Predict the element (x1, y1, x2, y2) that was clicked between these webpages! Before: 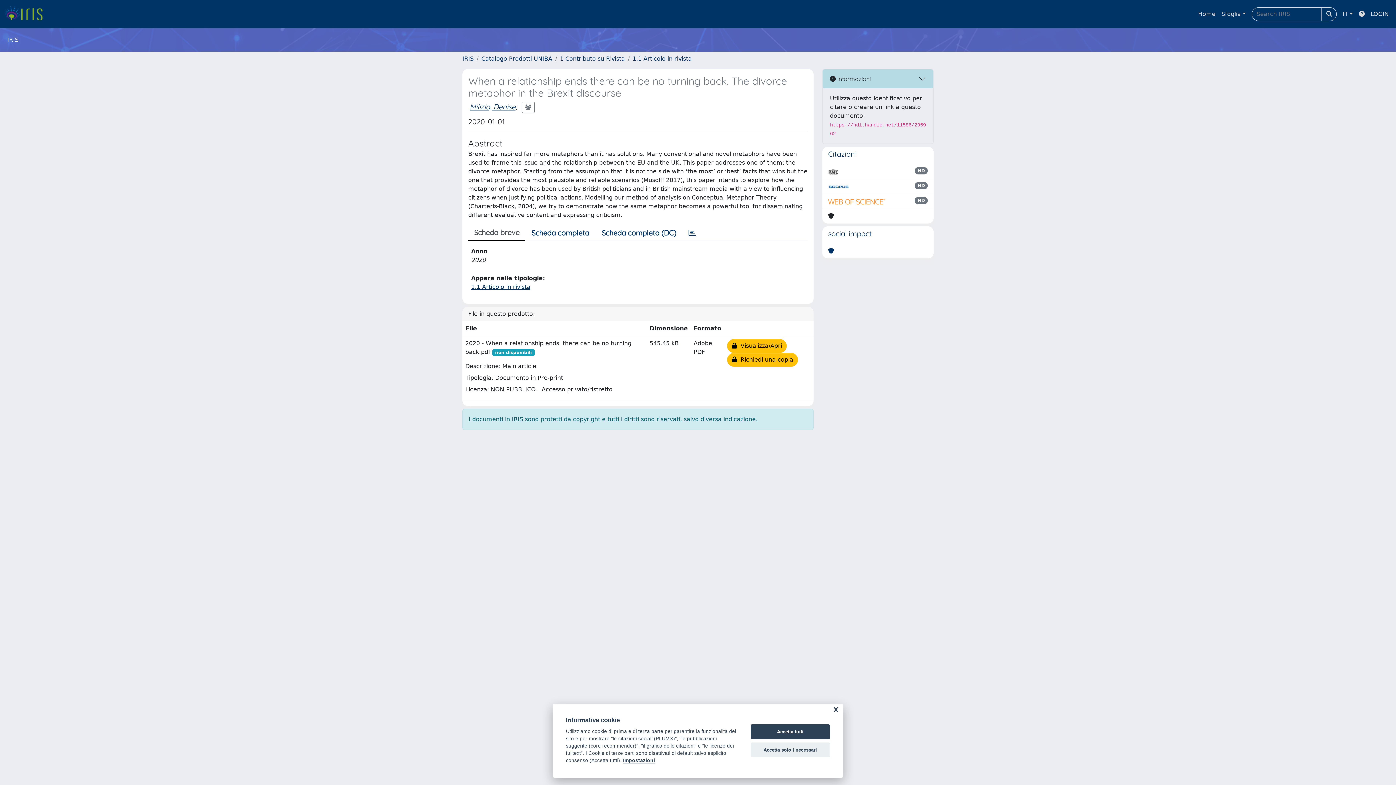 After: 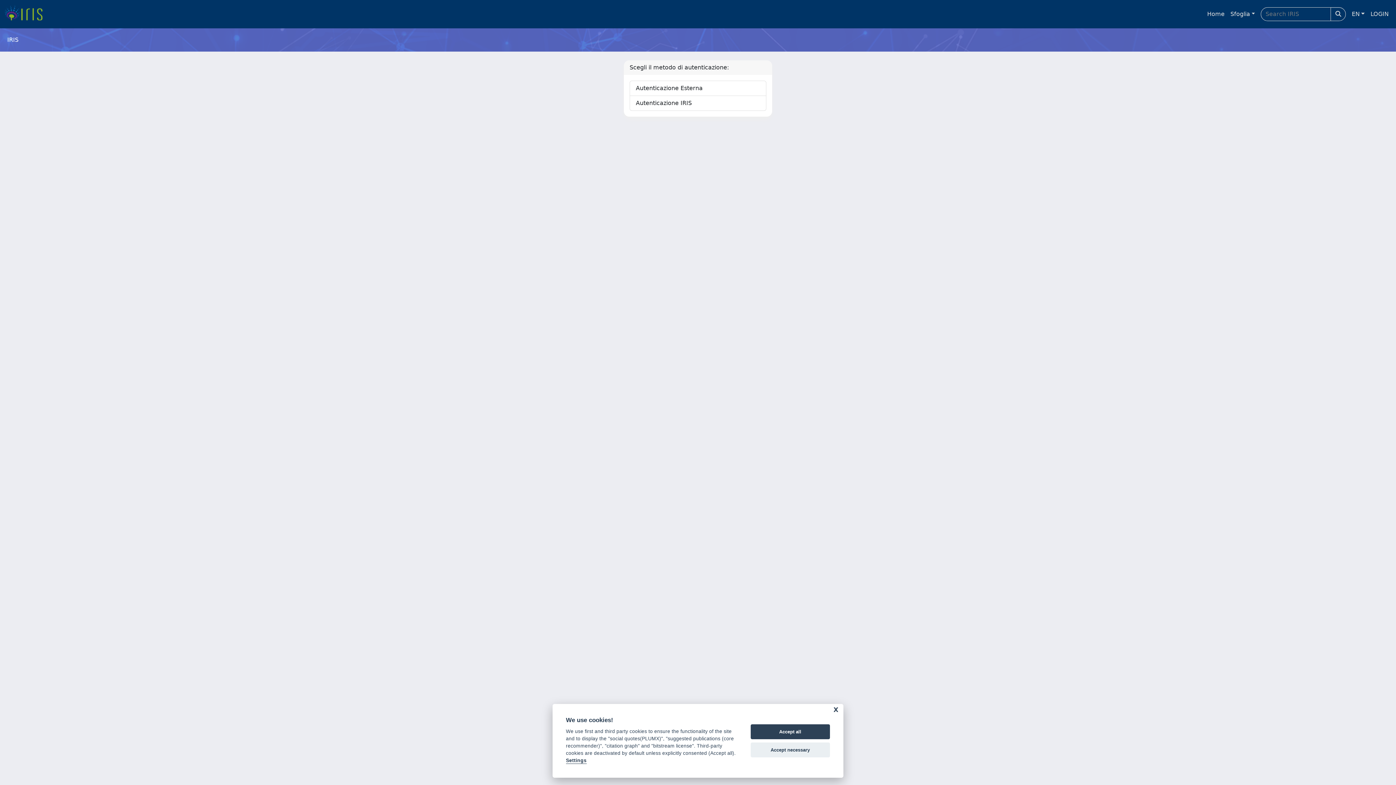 Action: label: LOGIN bbox: (1368, 6, 1392, 21)